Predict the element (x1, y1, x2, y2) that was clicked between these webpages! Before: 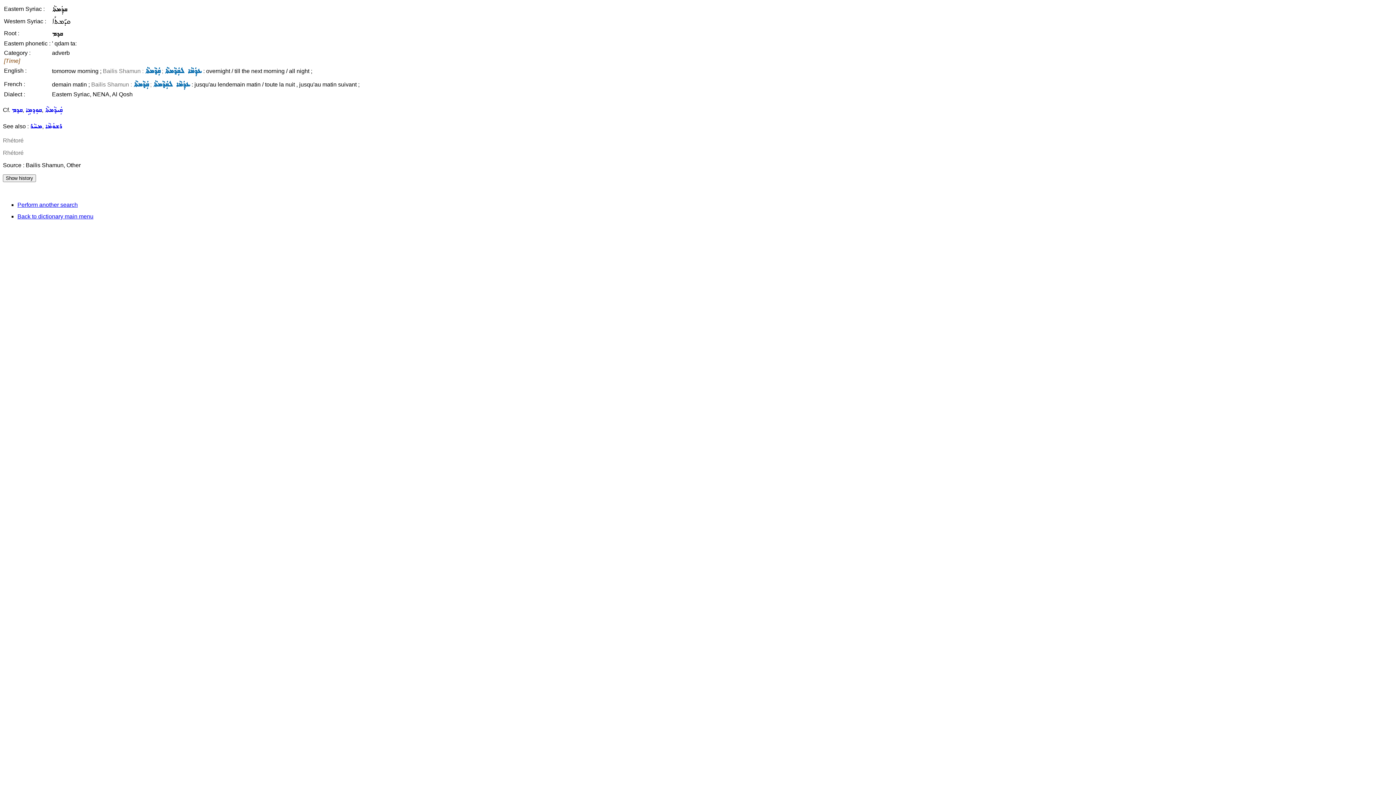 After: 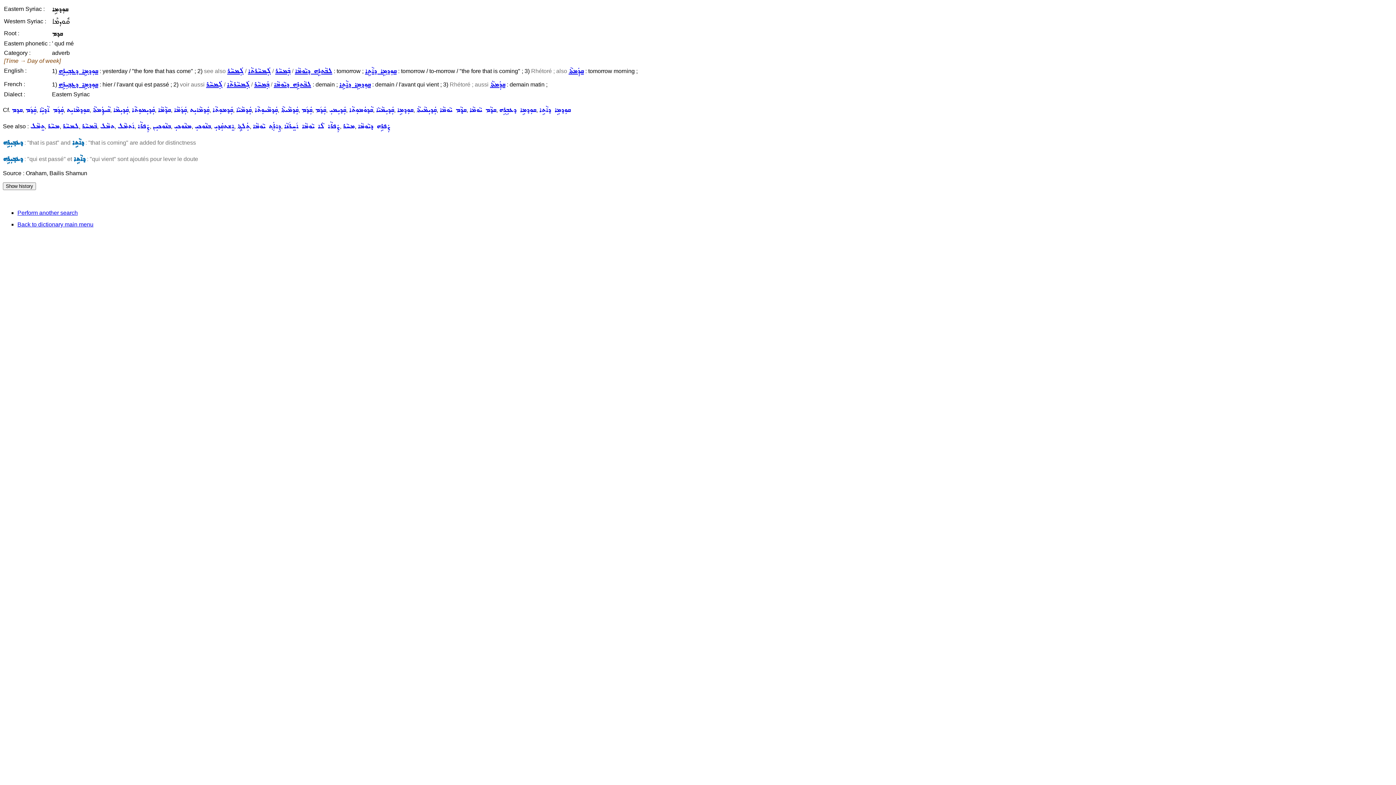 Action: label: ܩܘܼܕܡܹܐ bbox: (25, 106, 41, 113)